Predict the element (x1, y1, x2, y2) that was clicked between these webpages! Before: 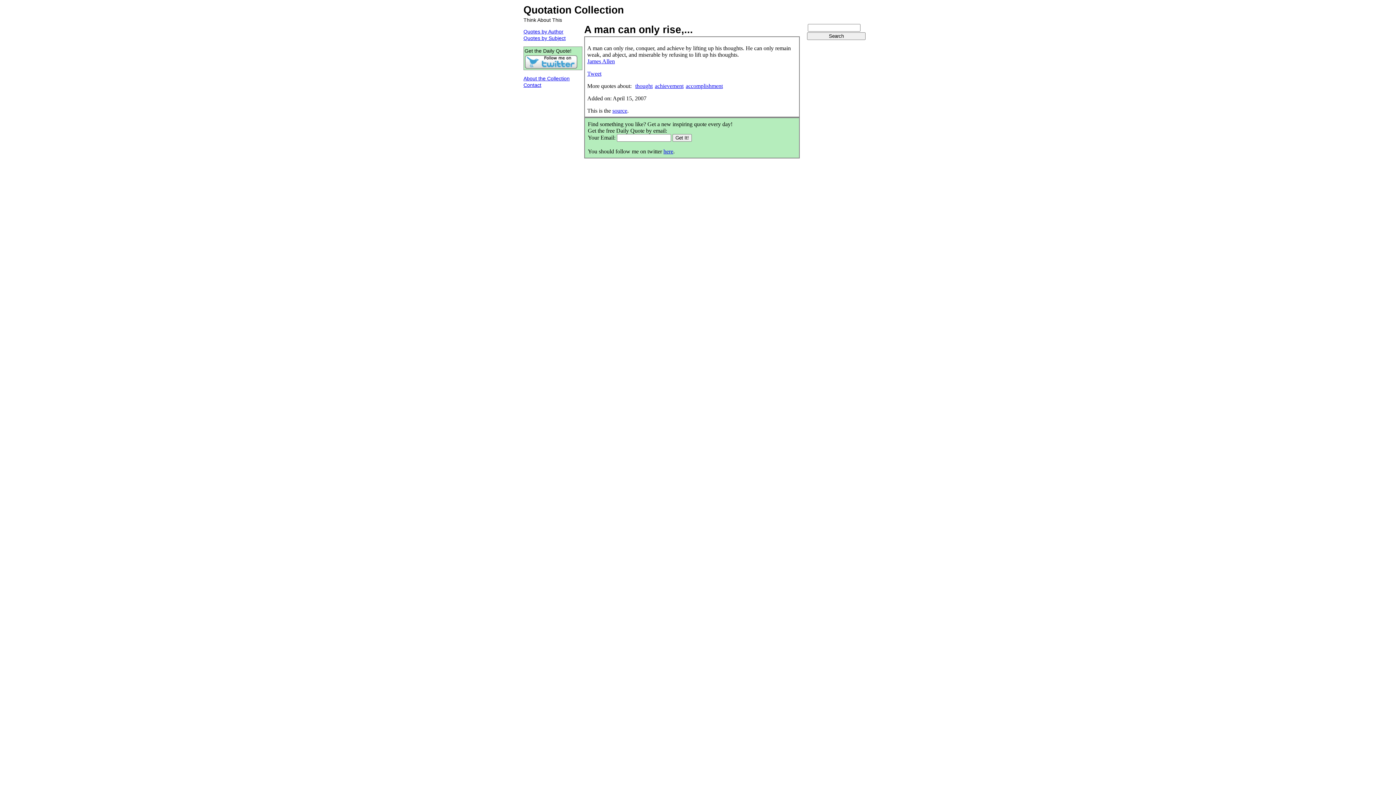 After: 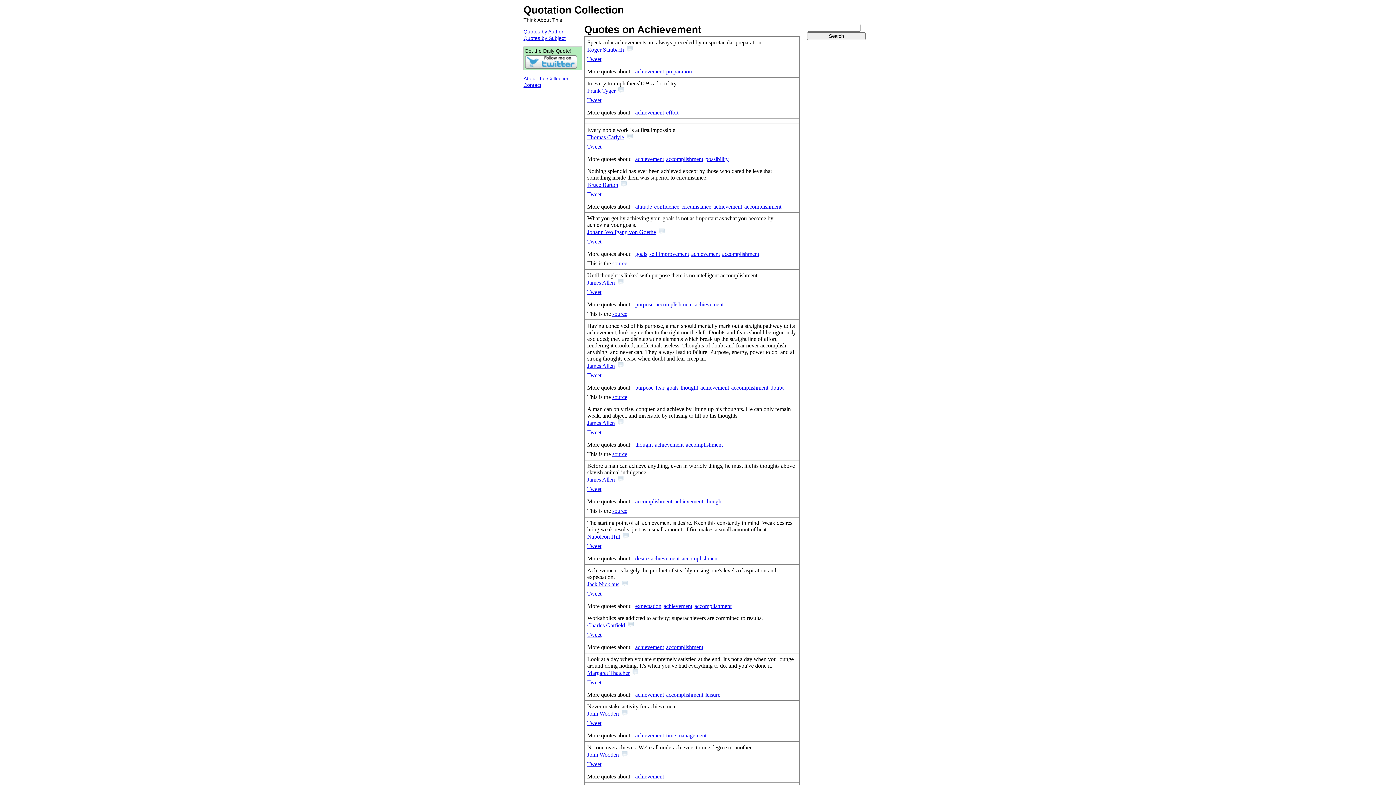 Action: bbox: (655, 83, 683, 89) label: achievement